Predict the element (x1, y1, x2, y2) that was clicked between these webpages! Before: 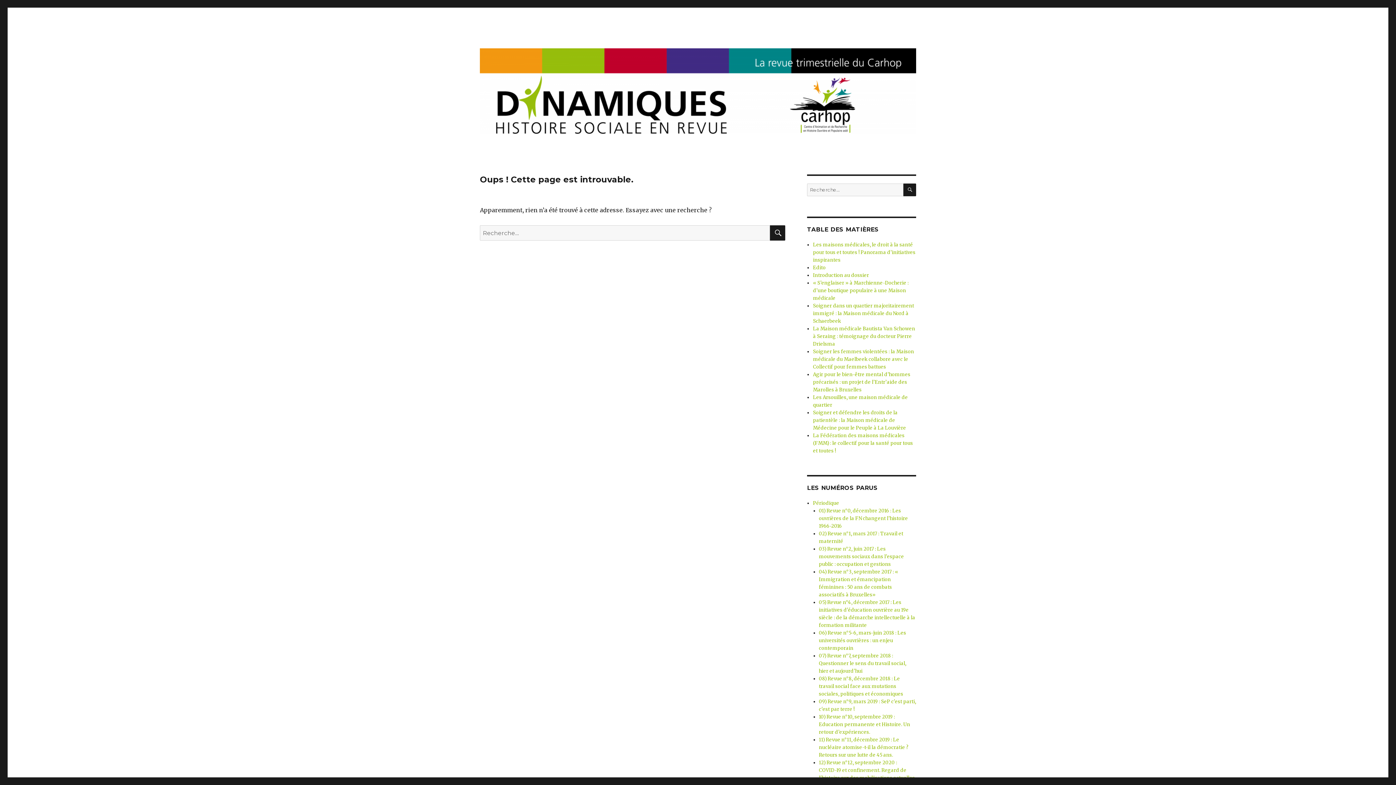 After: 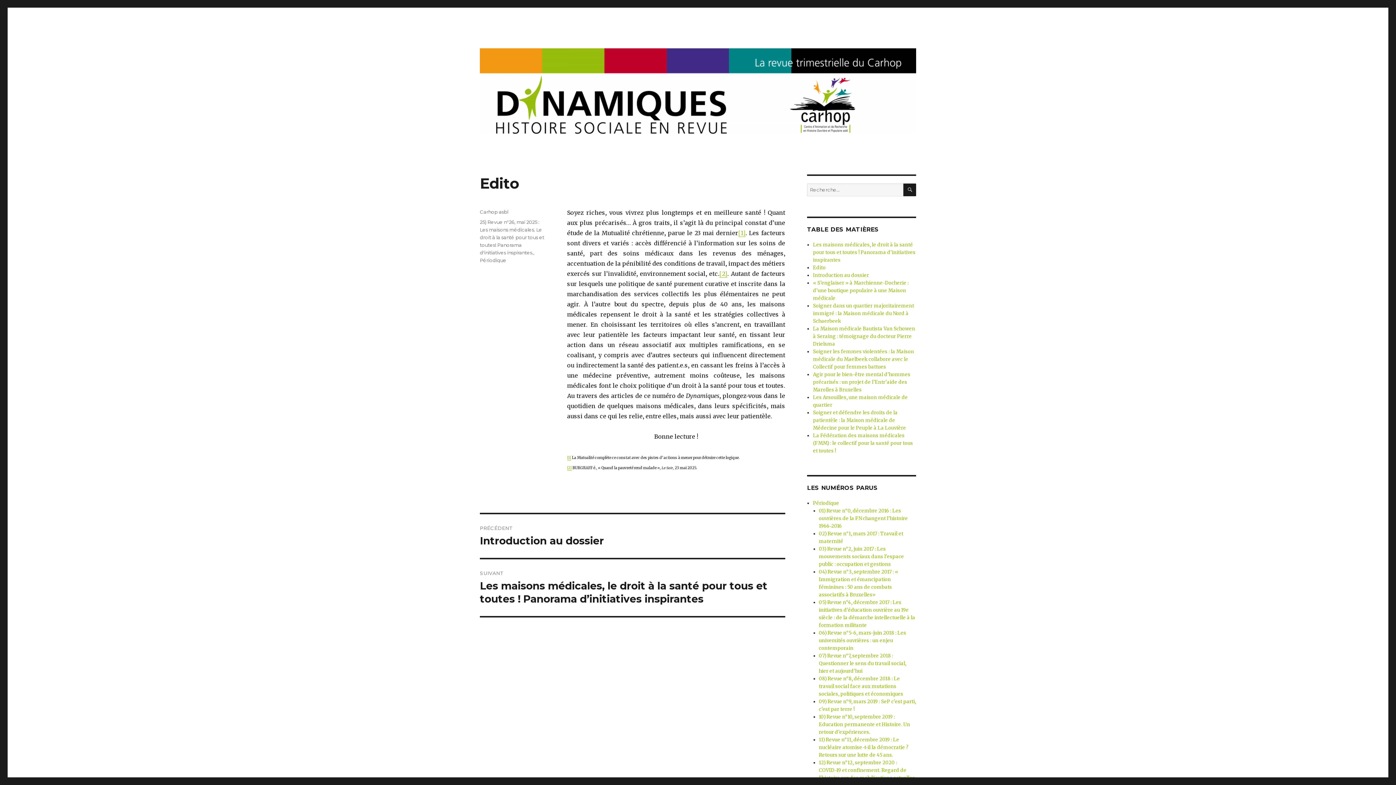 Action: bbox: (813, 264, 825, 270) label: Edito